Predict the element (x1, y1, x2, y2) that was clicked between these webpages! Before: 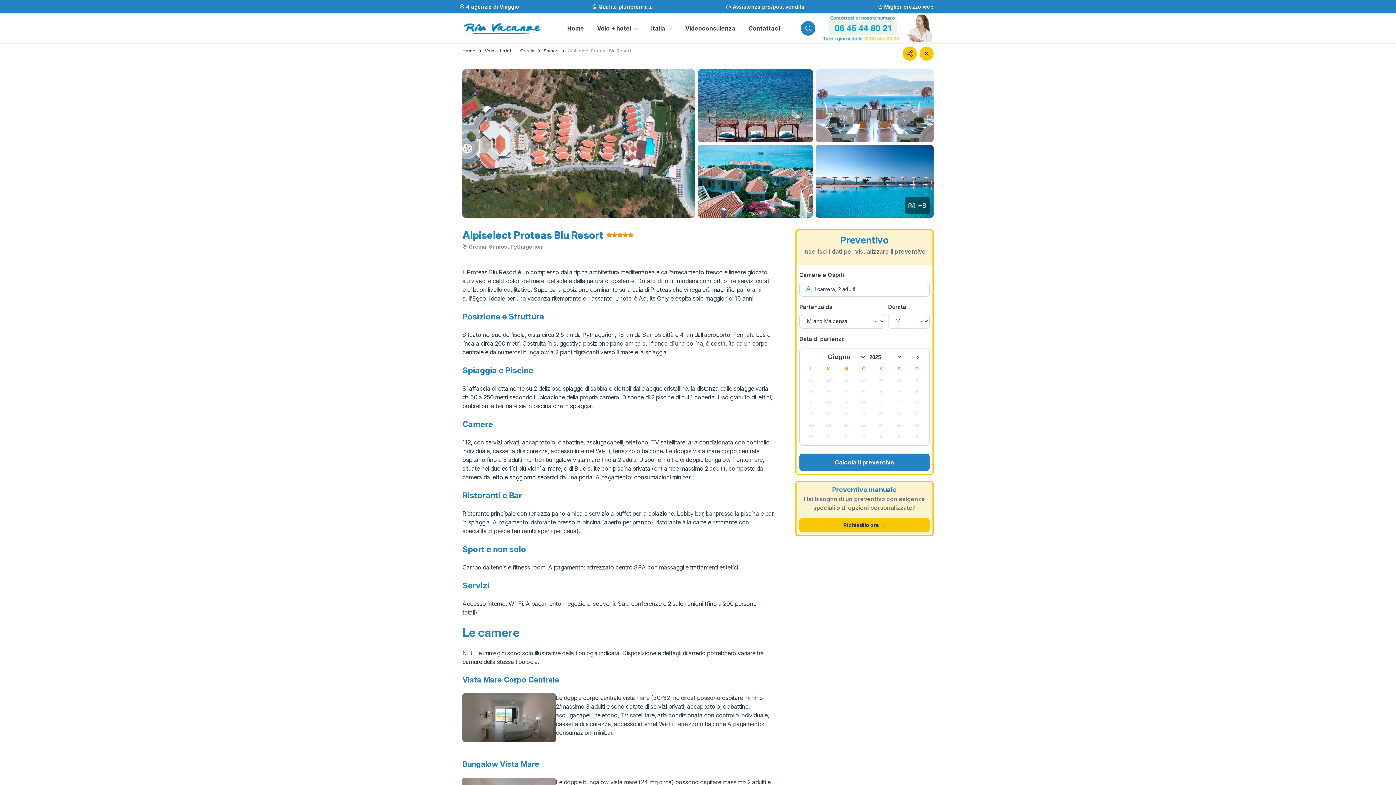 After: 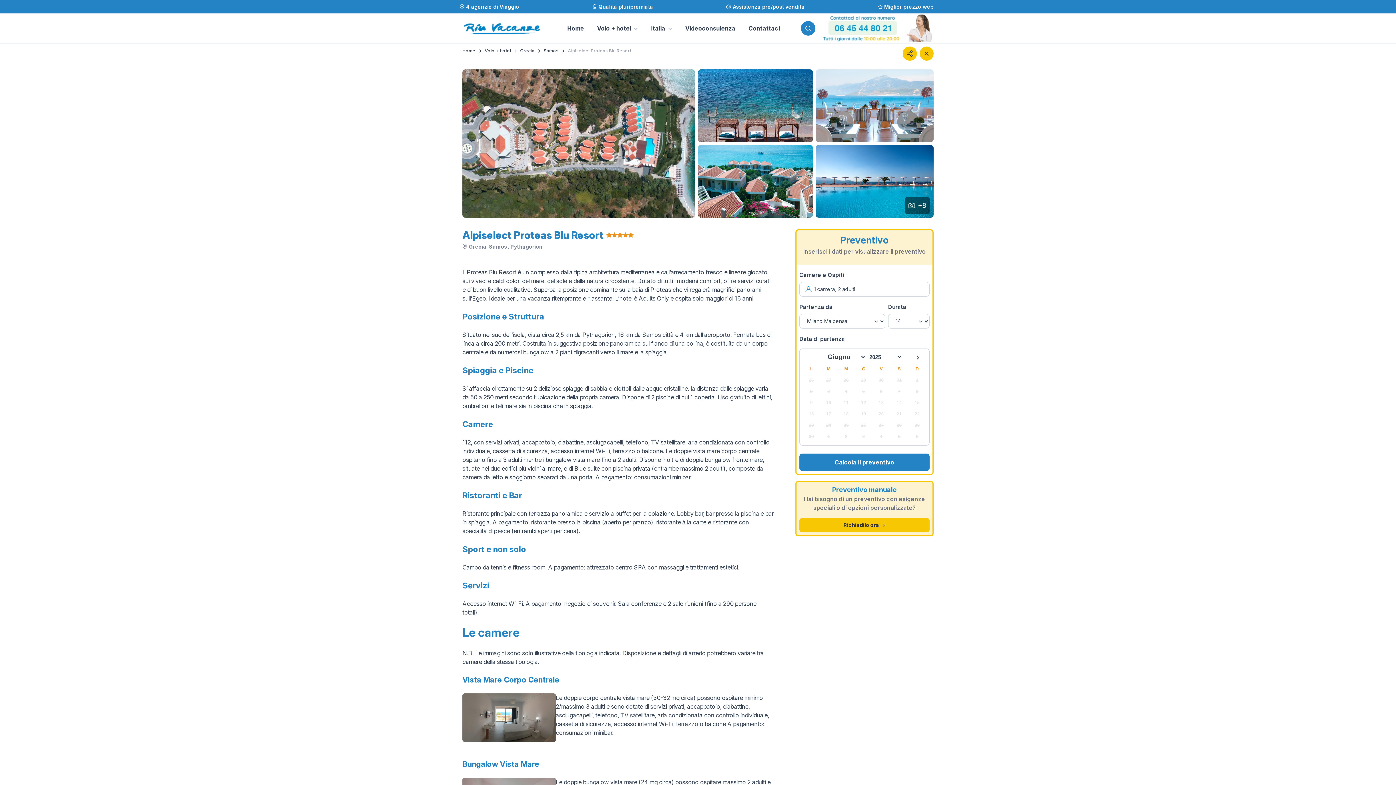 Action: bbox: (821, 14, 932, 42)